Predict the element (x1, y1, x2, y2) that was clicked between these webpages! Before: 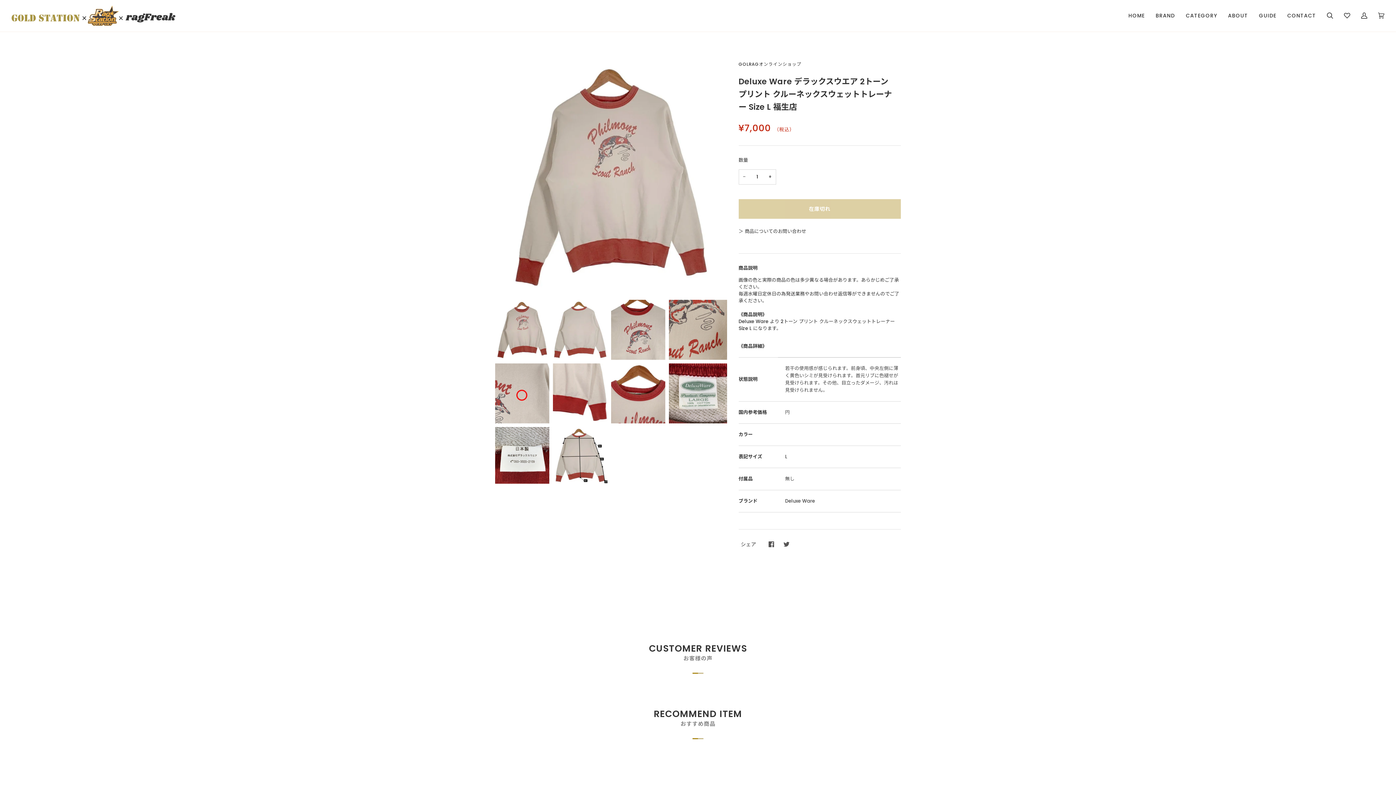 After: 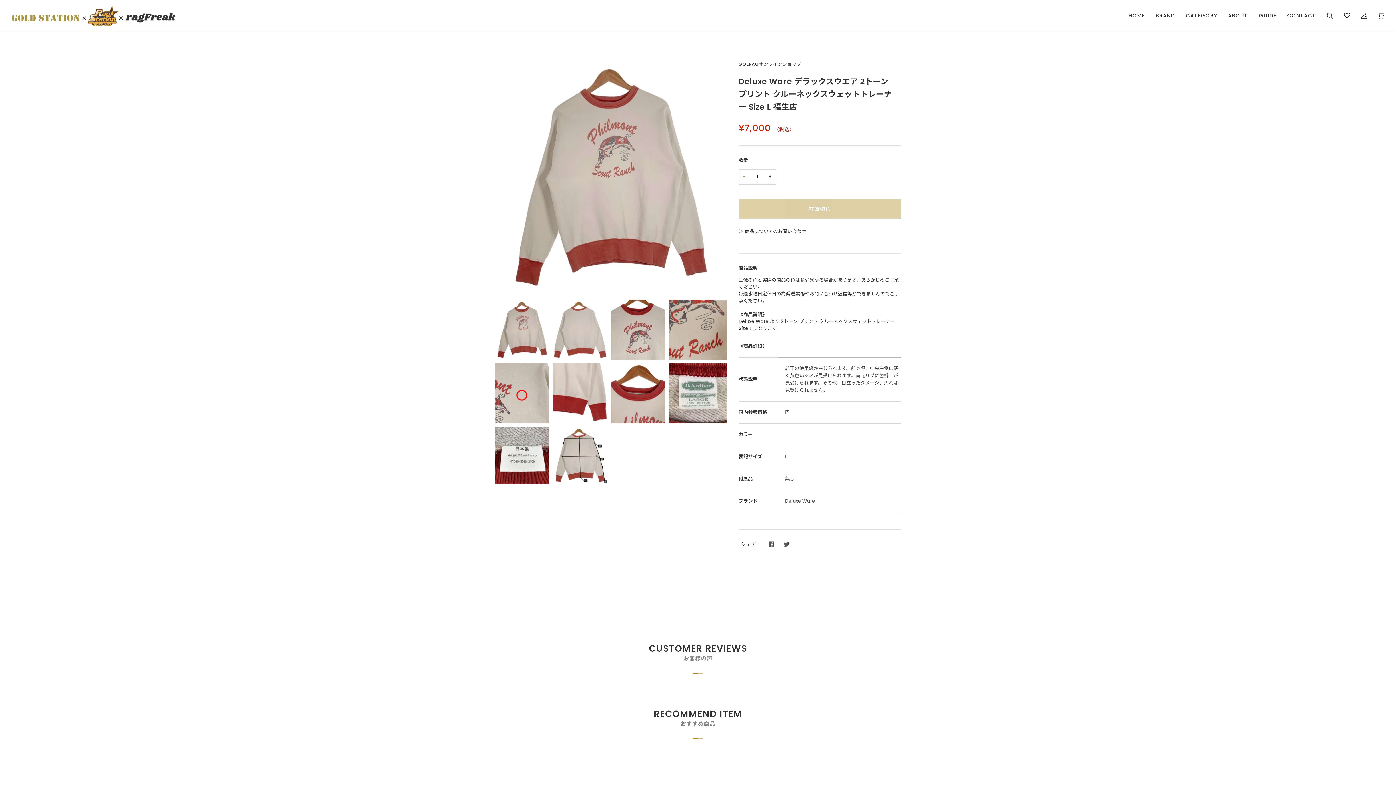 Action: label: − bbox: (738, 169, 750, 184)